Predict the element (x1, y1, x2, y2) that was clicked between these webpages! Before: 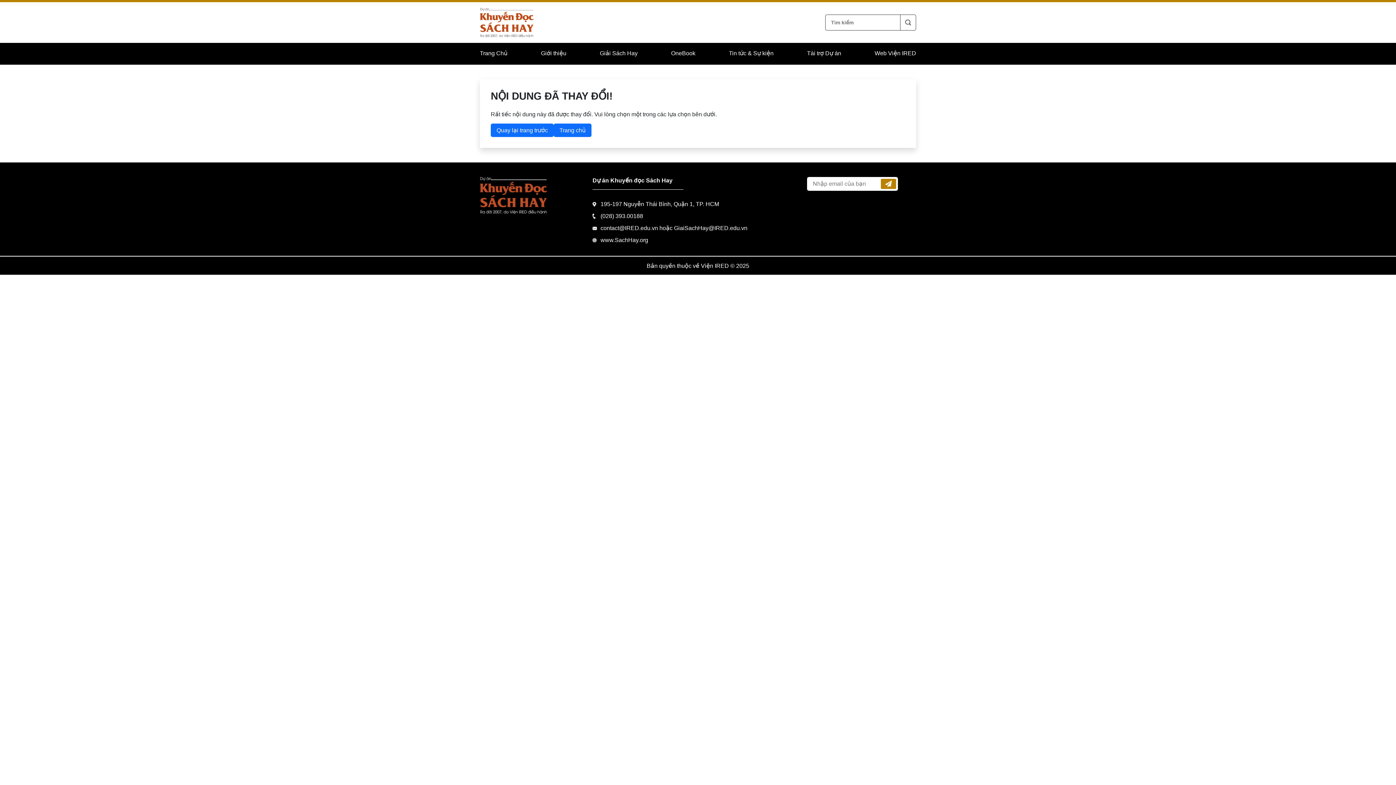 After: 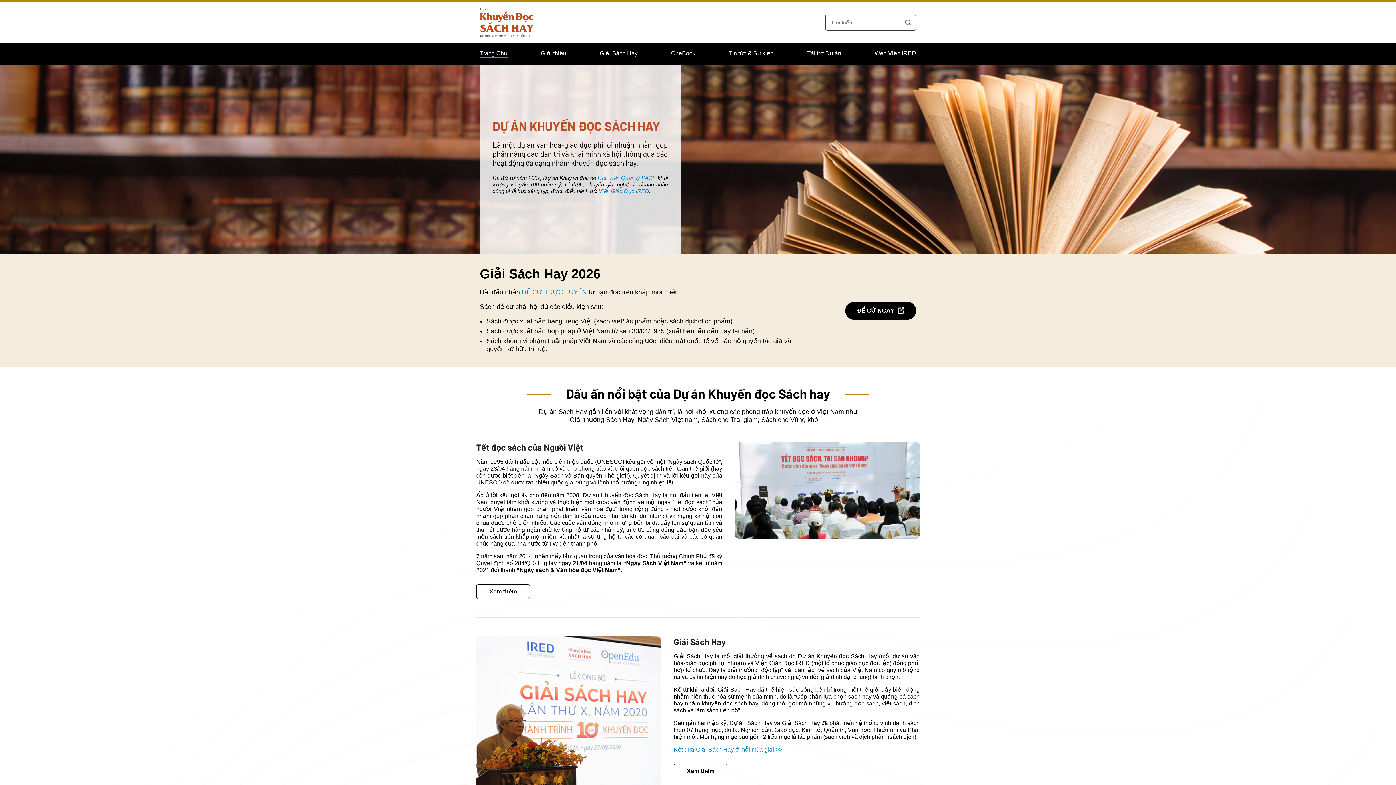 Action: label: Quay lại trang trước bbox: (490, 123, 553, 137)